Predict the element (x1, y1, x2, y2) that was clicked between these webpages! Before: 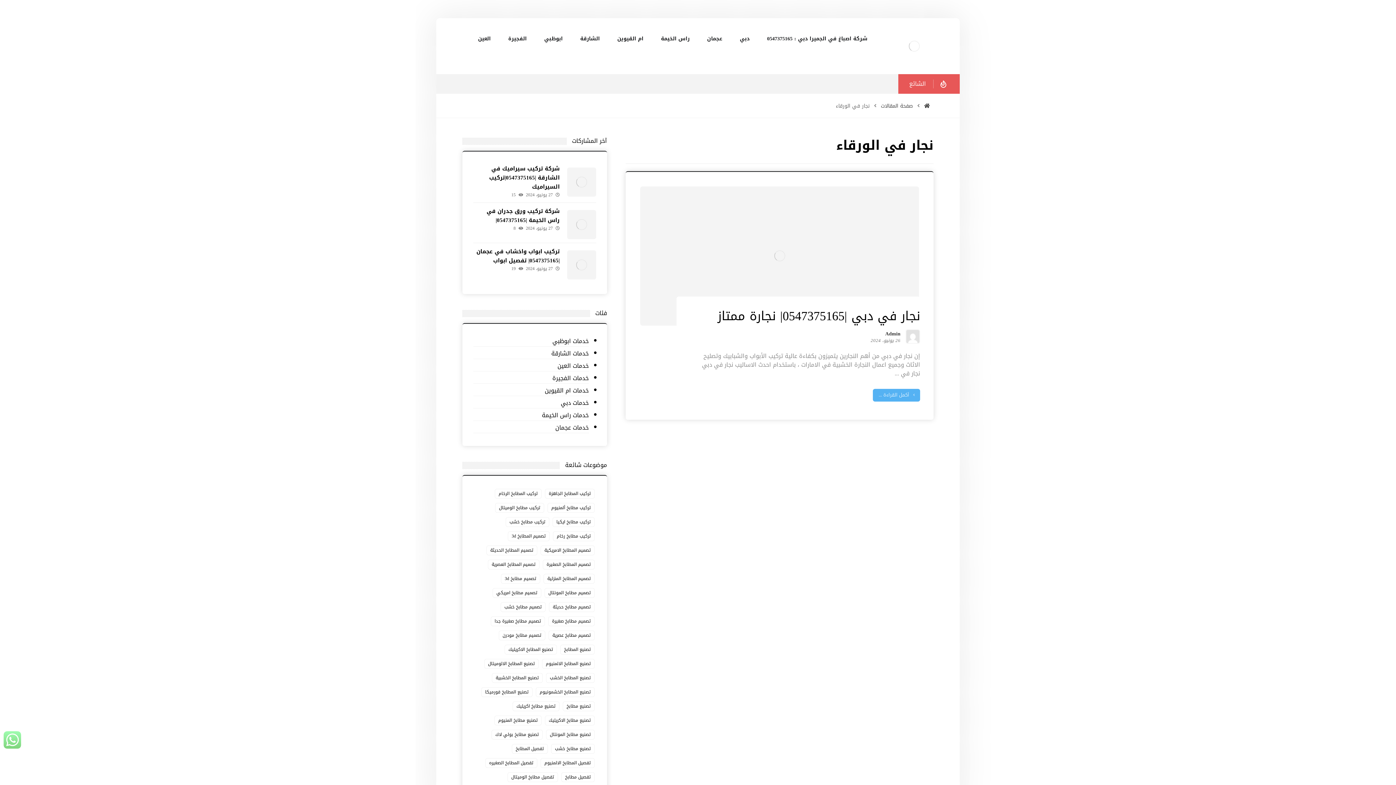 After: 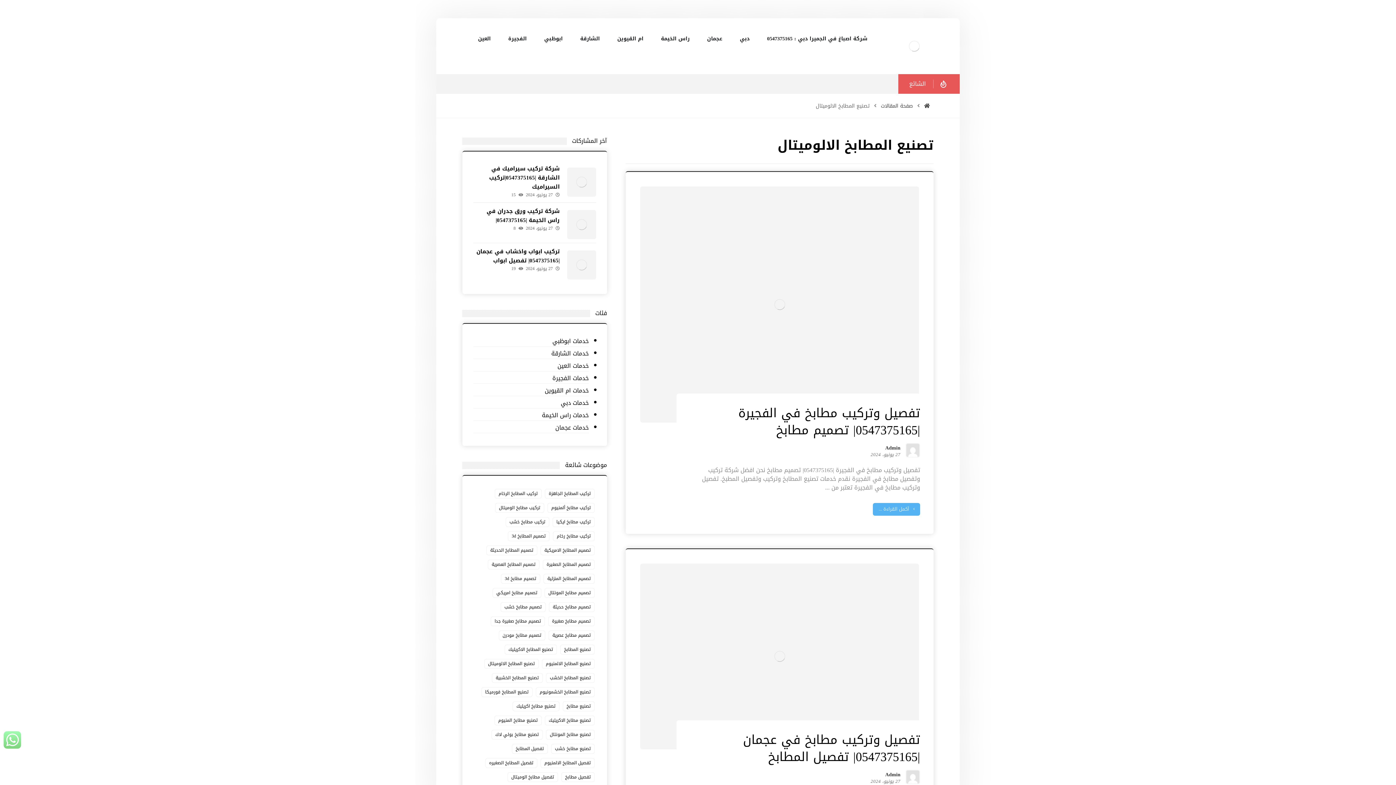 Action: label: تصنيع المطابخ الالوميتال (7 عناصر) bbox: (484, 659, 538, 669)